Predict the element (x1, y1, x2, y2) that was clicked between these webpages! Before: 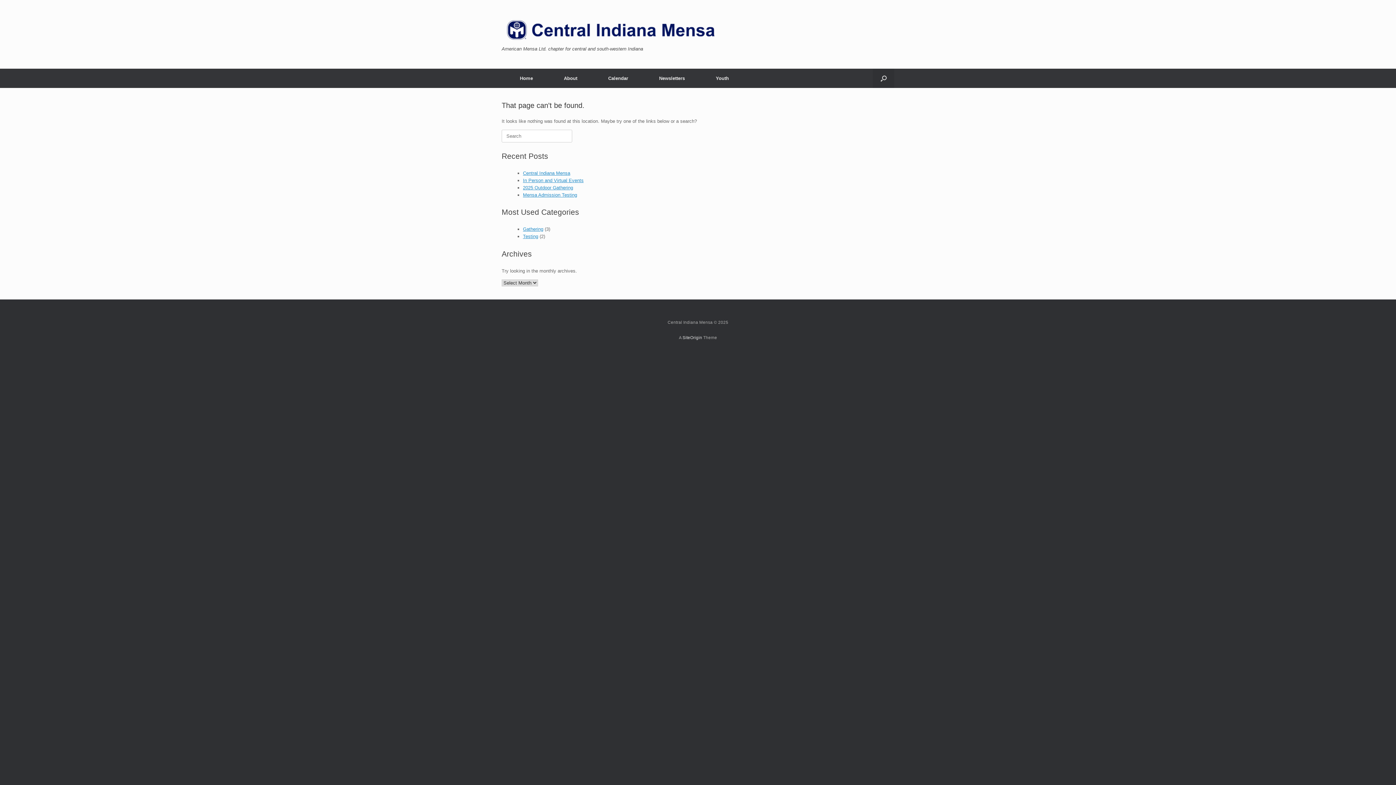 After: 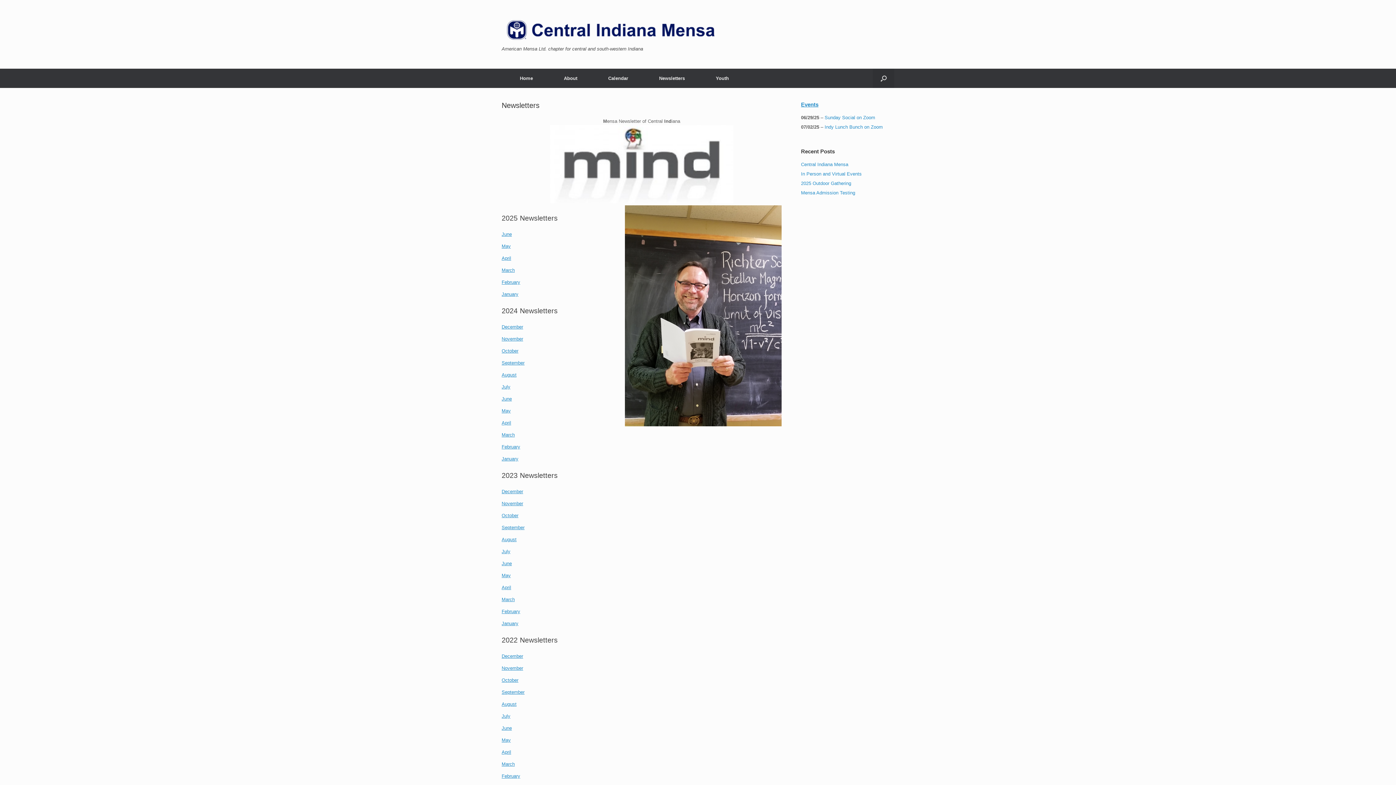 Action: bbox: (641, 68, 697, 88) label: Newsletters